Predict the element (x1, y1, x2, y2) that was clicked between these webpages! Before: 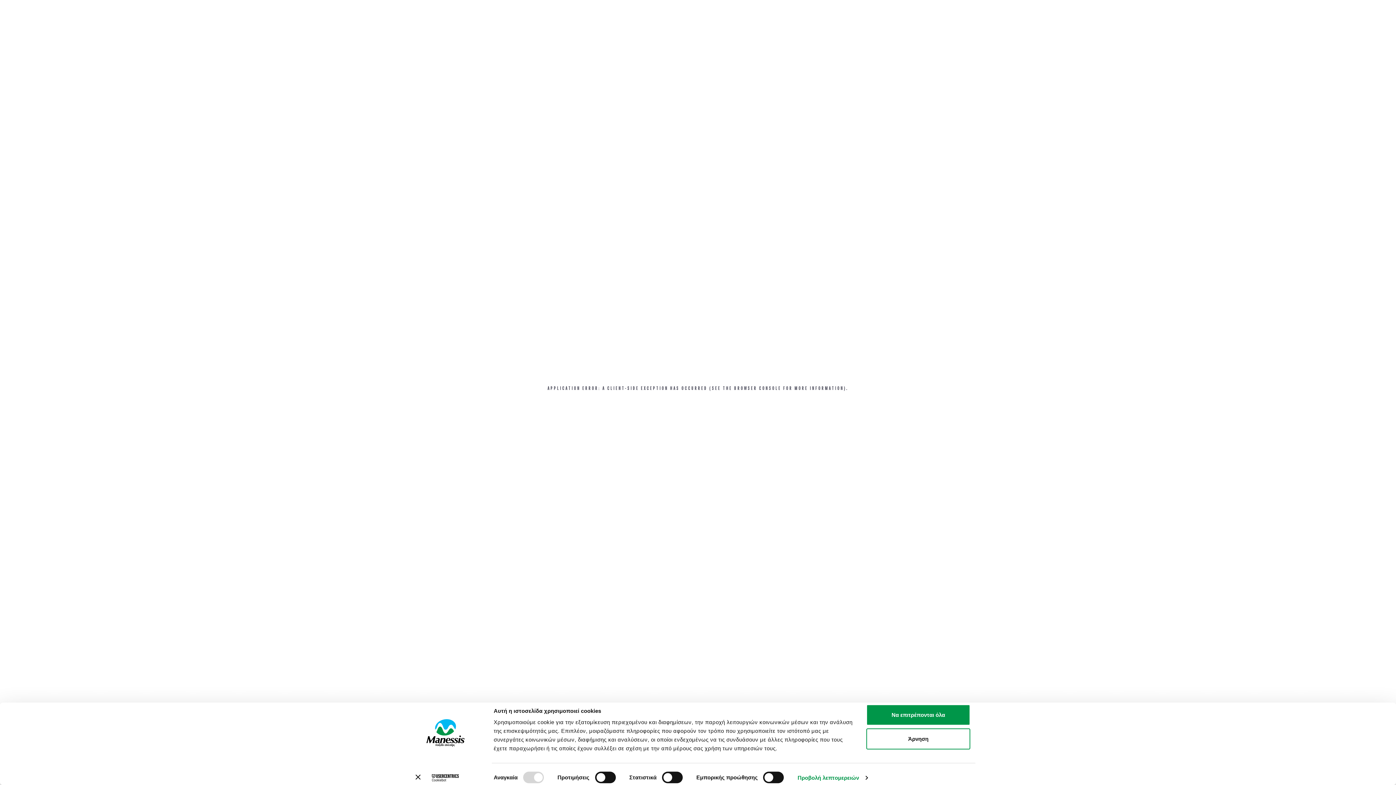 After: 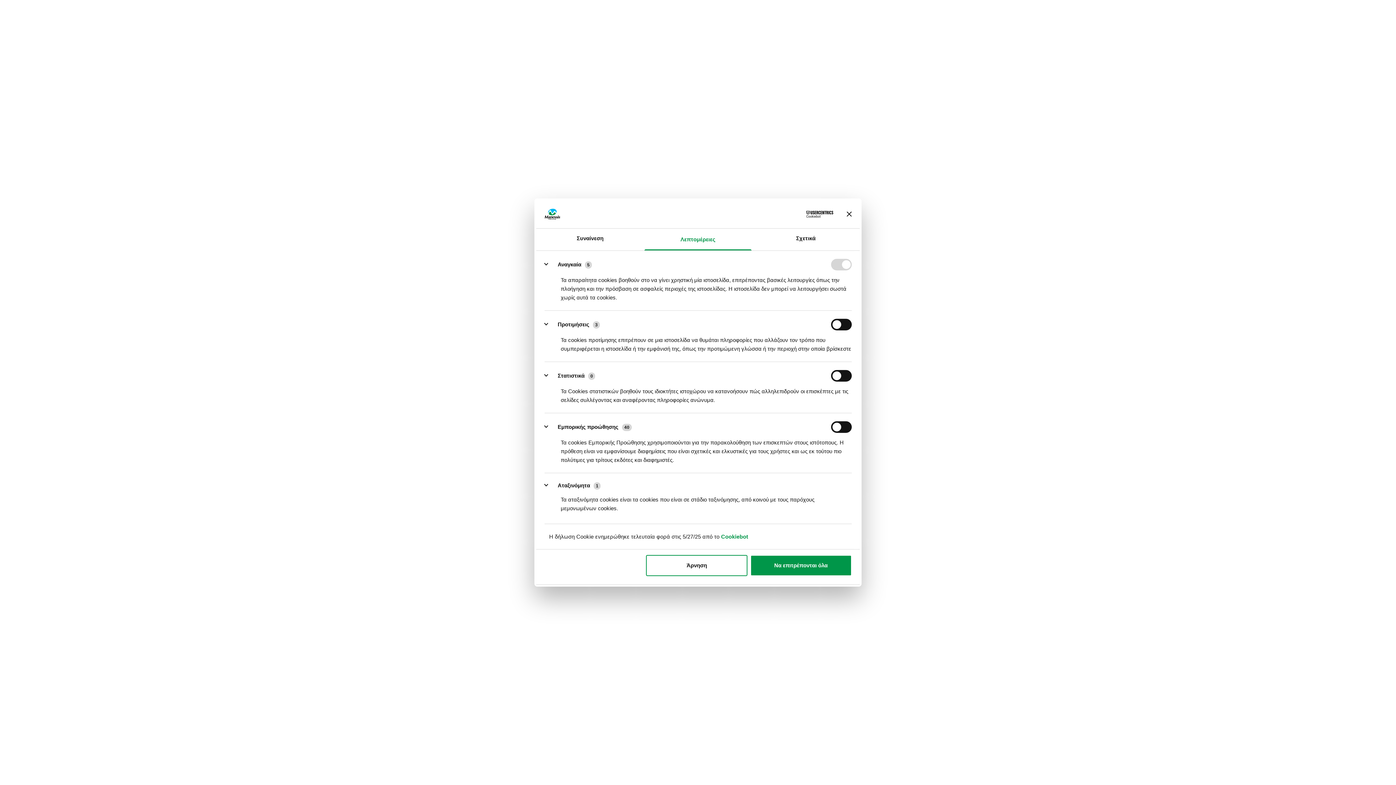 Action: label: Προβολή λεπτομερειών bbox: (797, 772, 867, 783)